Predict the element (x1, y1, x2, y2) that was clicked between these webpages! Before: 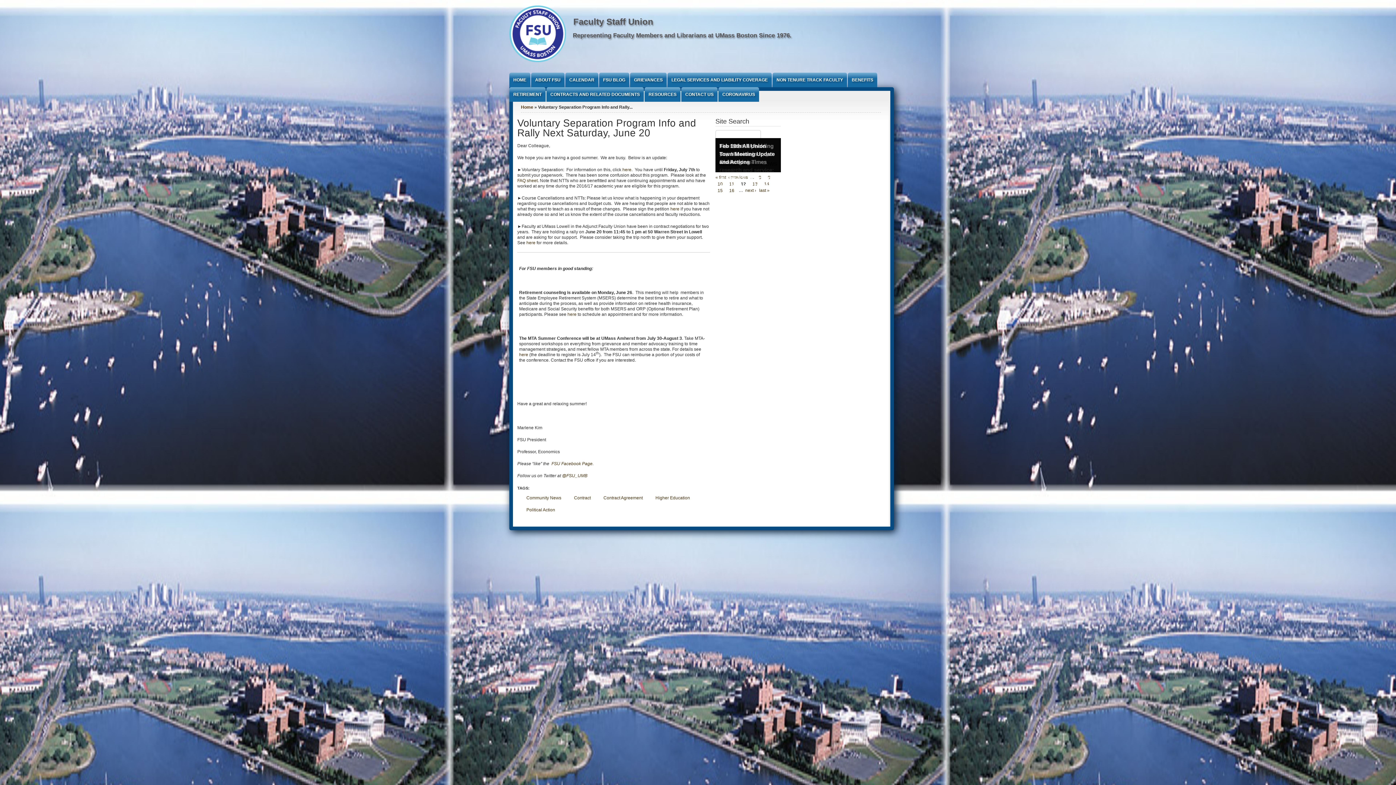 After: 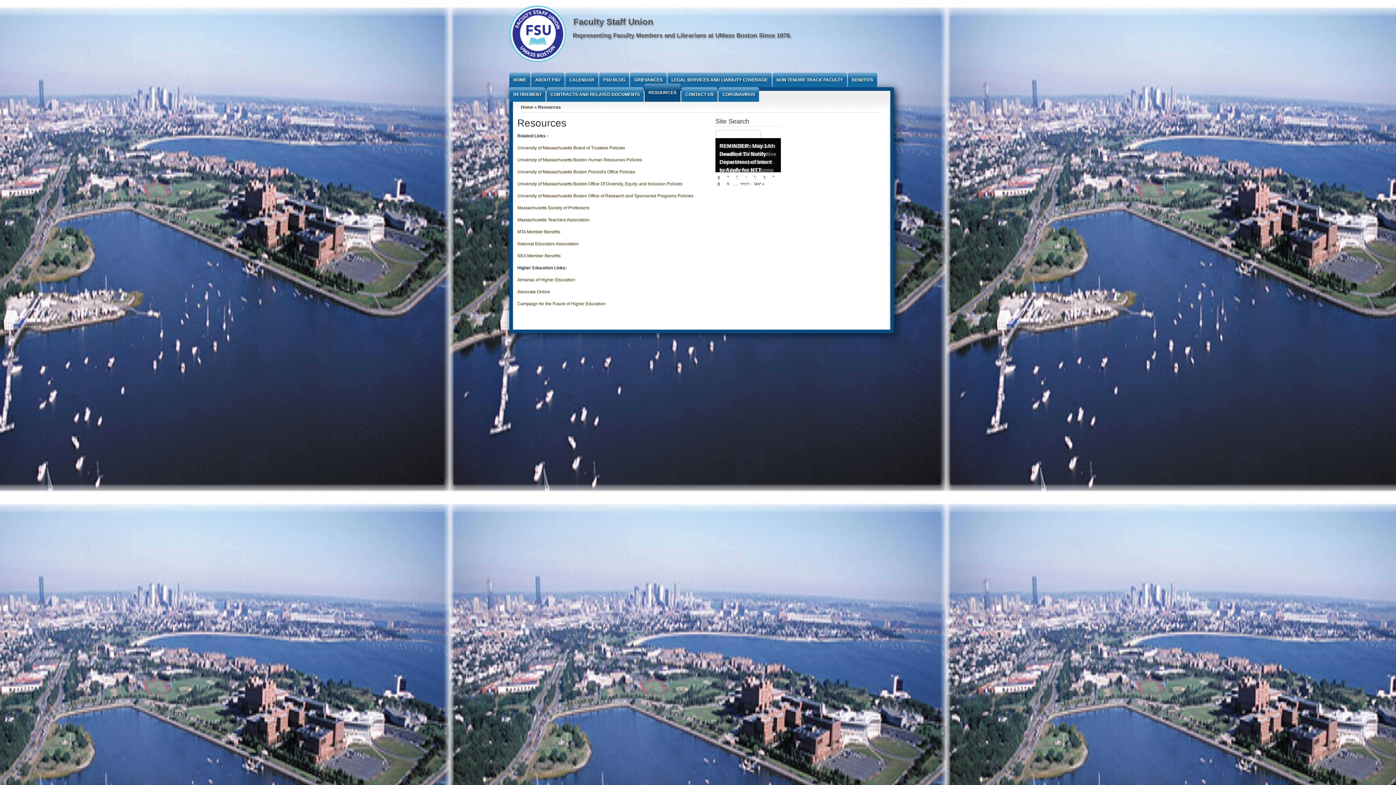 Action: bbox: (644, 87, 680, 101) label: RESOURCES